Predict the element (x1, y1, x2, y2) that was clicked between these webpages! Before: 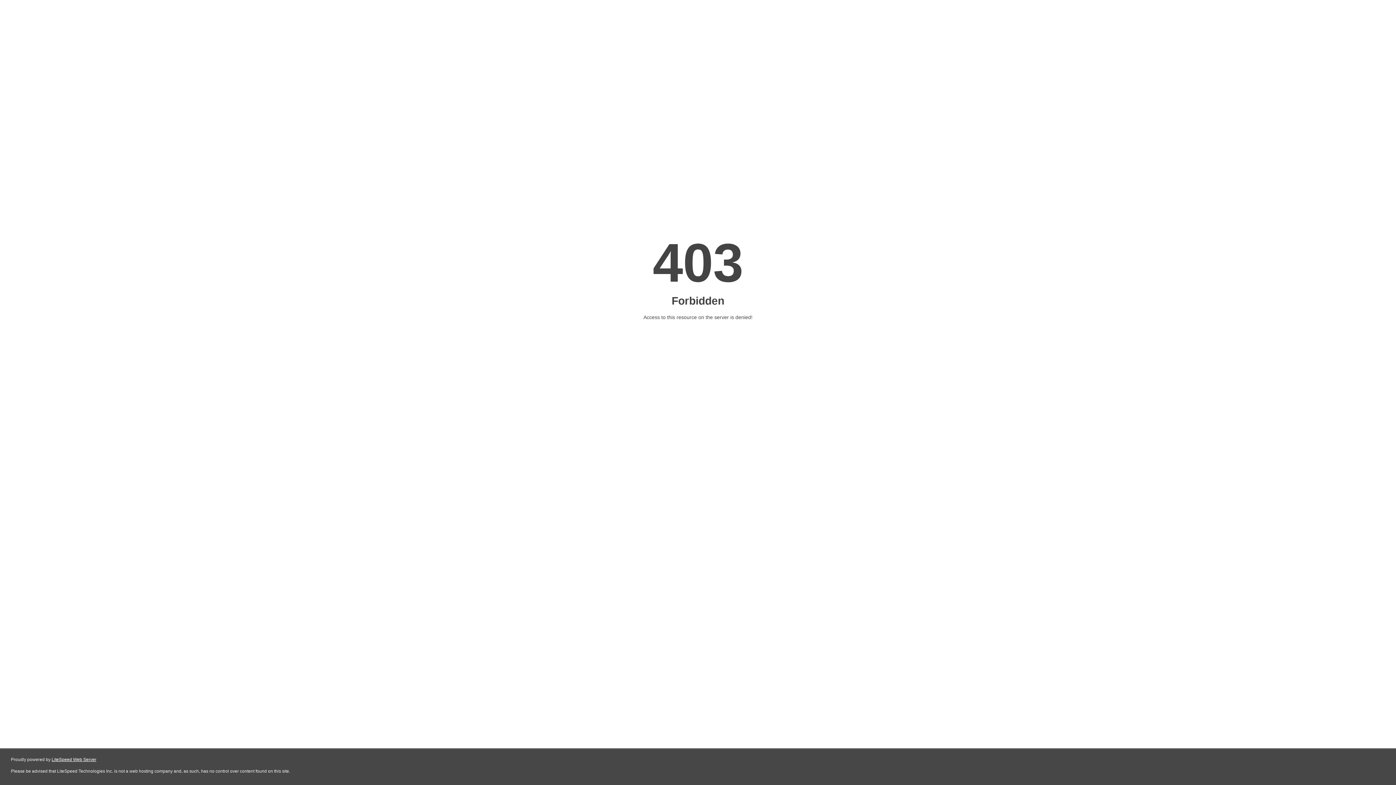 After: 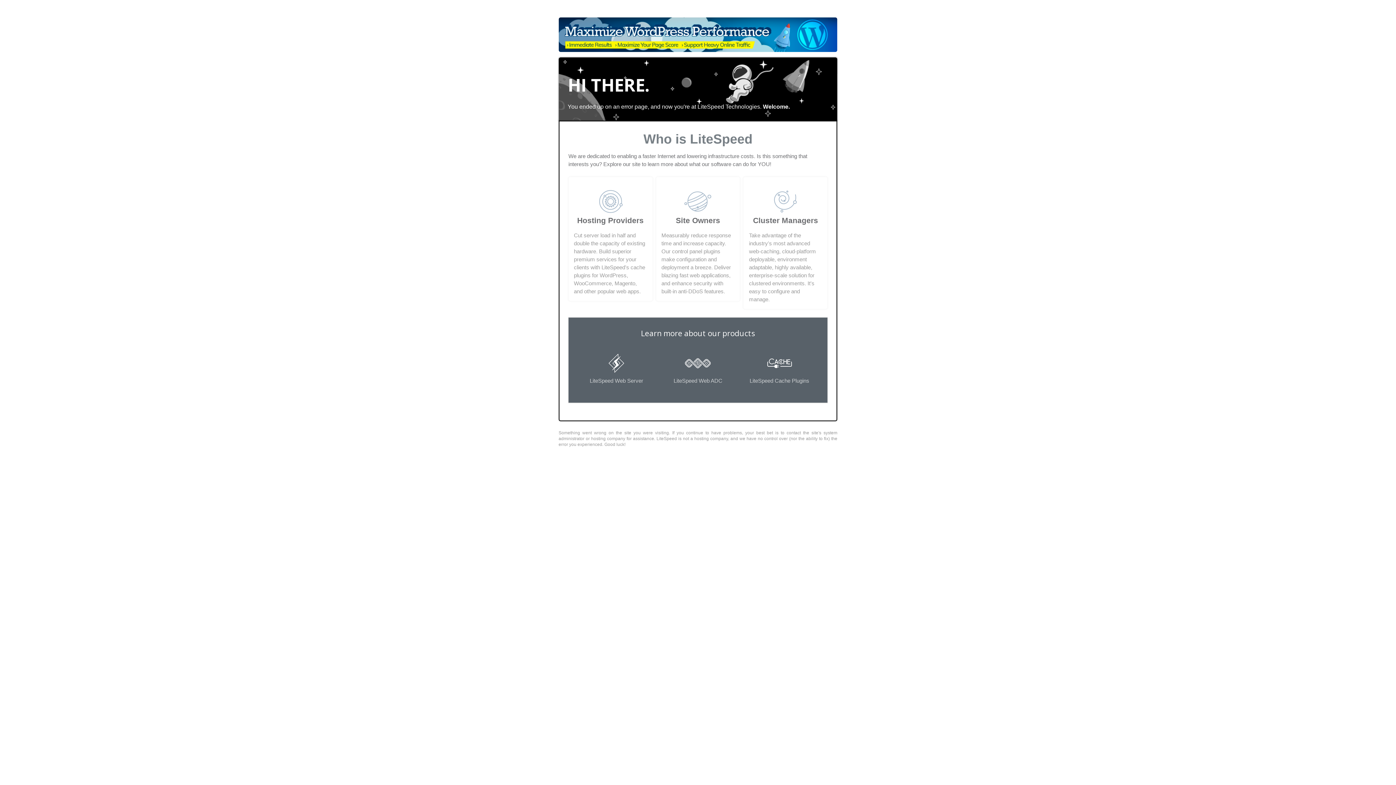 Action: label: LiteSpeed Web Server bbox: (51, 757, 96, 762)